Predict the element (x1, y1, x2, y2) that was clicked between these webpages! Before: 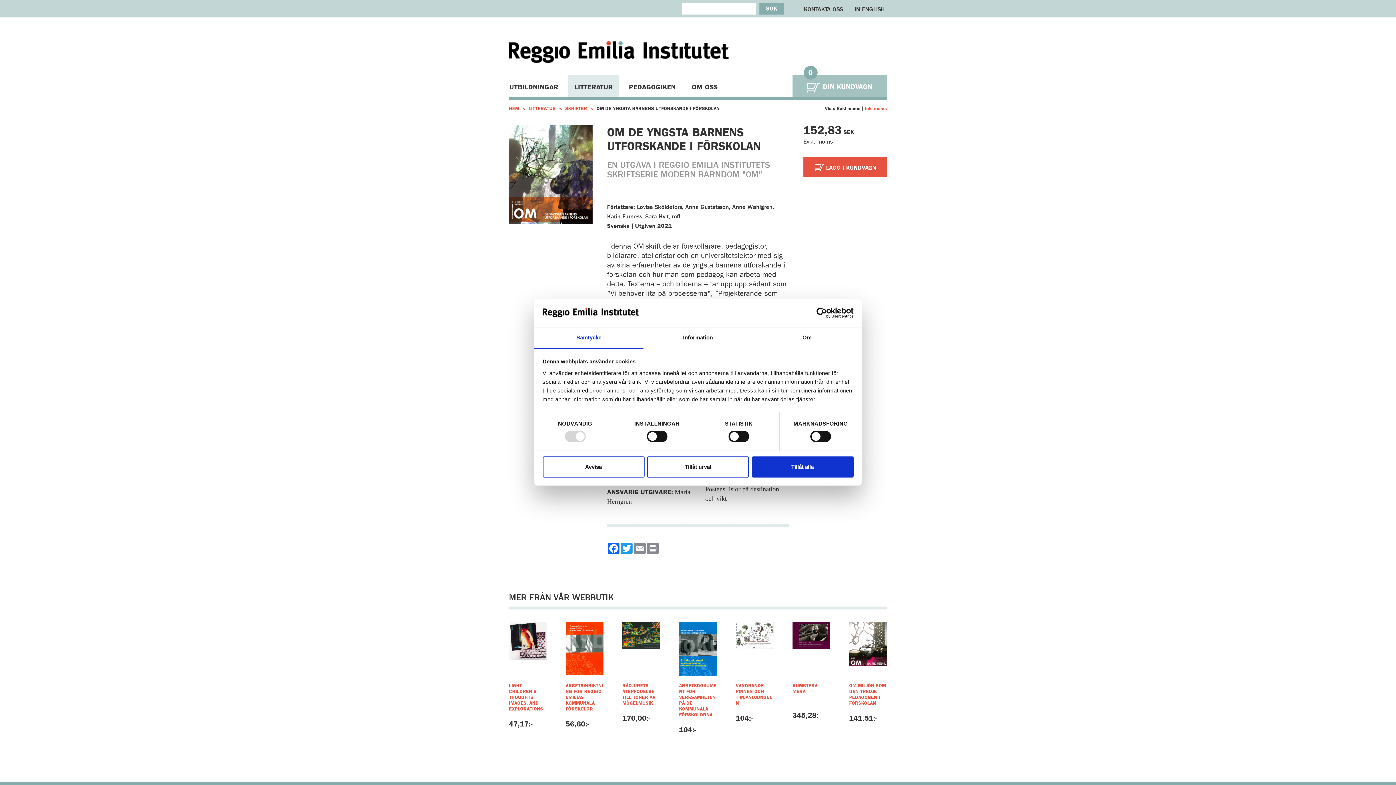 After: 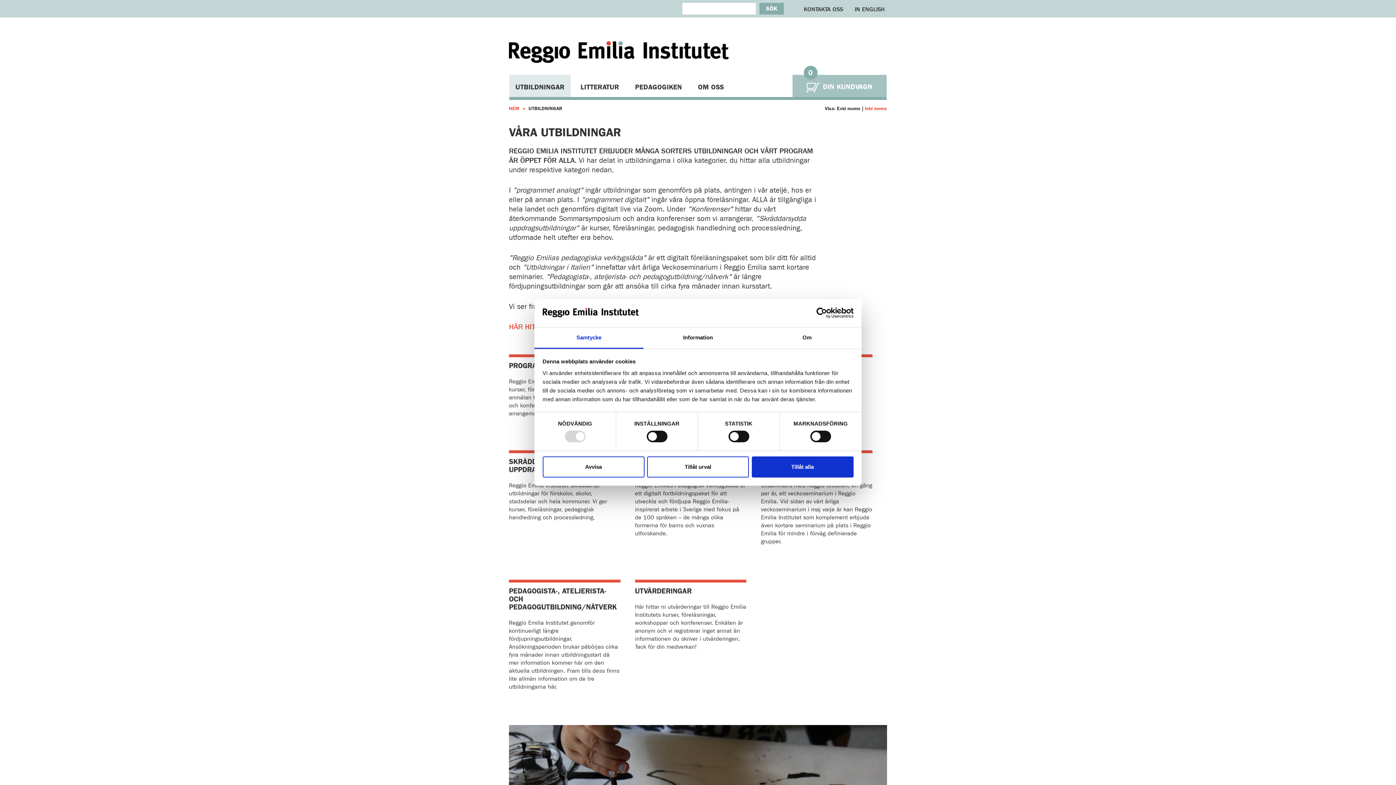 Action: label: UTBILDNINGAR bbox: (509, 74, 564, 97)